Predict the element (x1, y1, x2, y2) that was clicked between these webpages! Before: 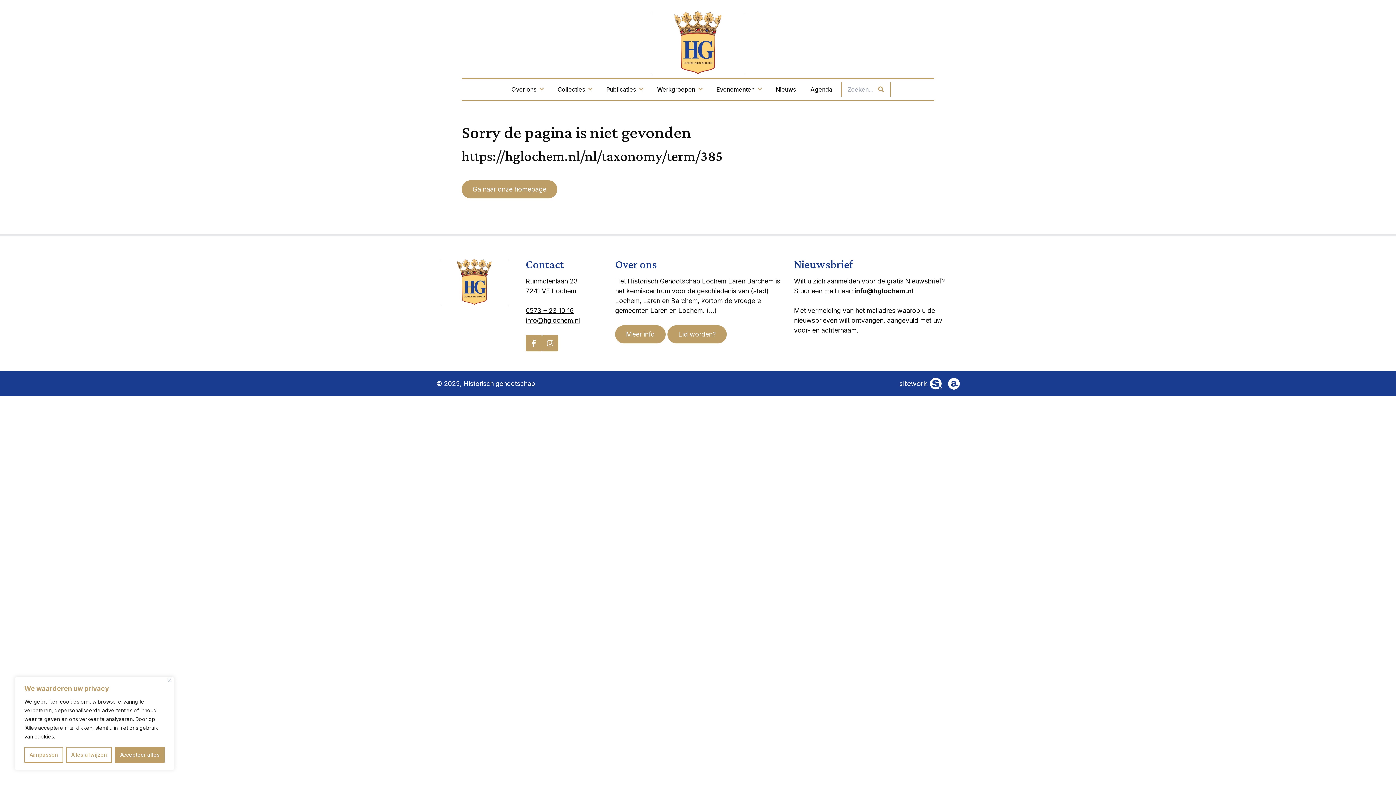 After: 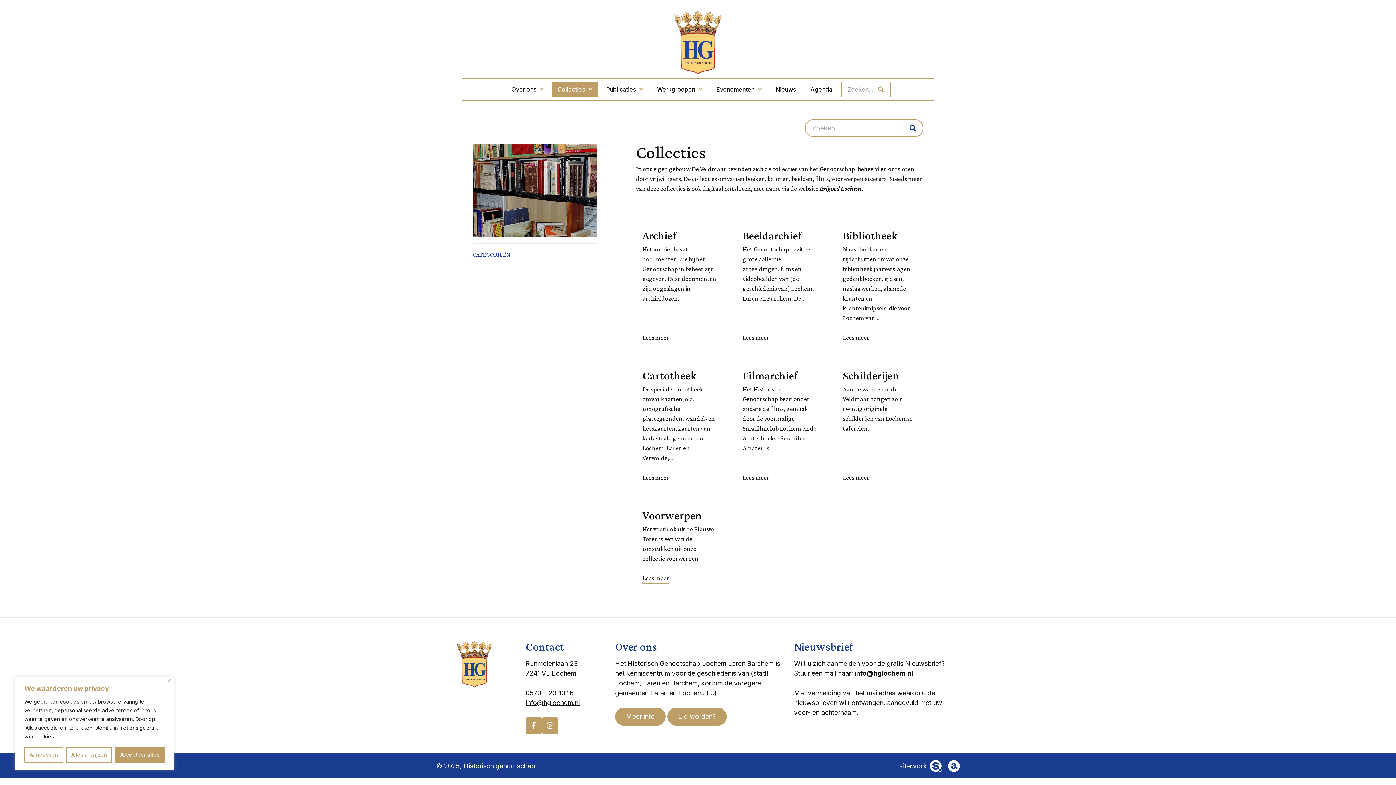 Action: label: Collecties bbox: (551, 82, 597, 96)